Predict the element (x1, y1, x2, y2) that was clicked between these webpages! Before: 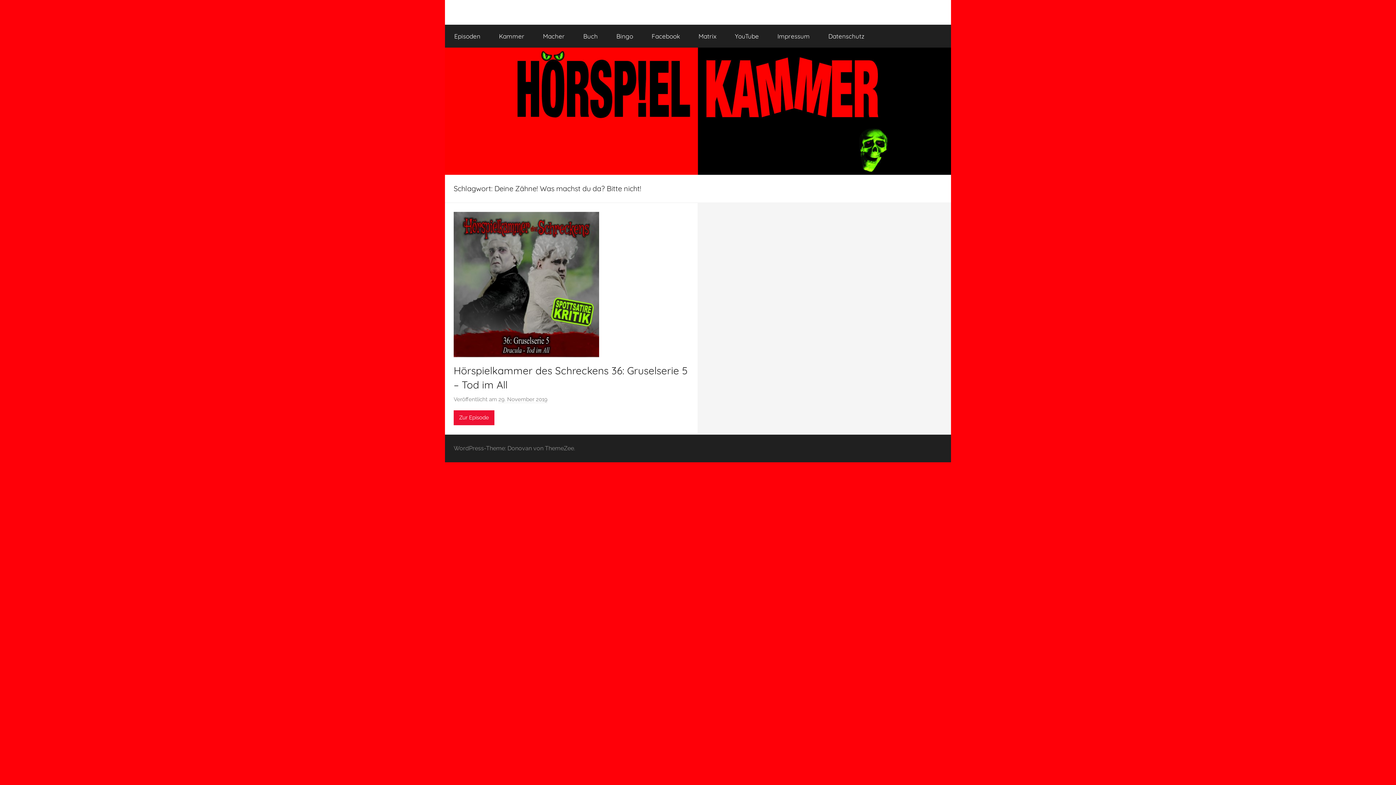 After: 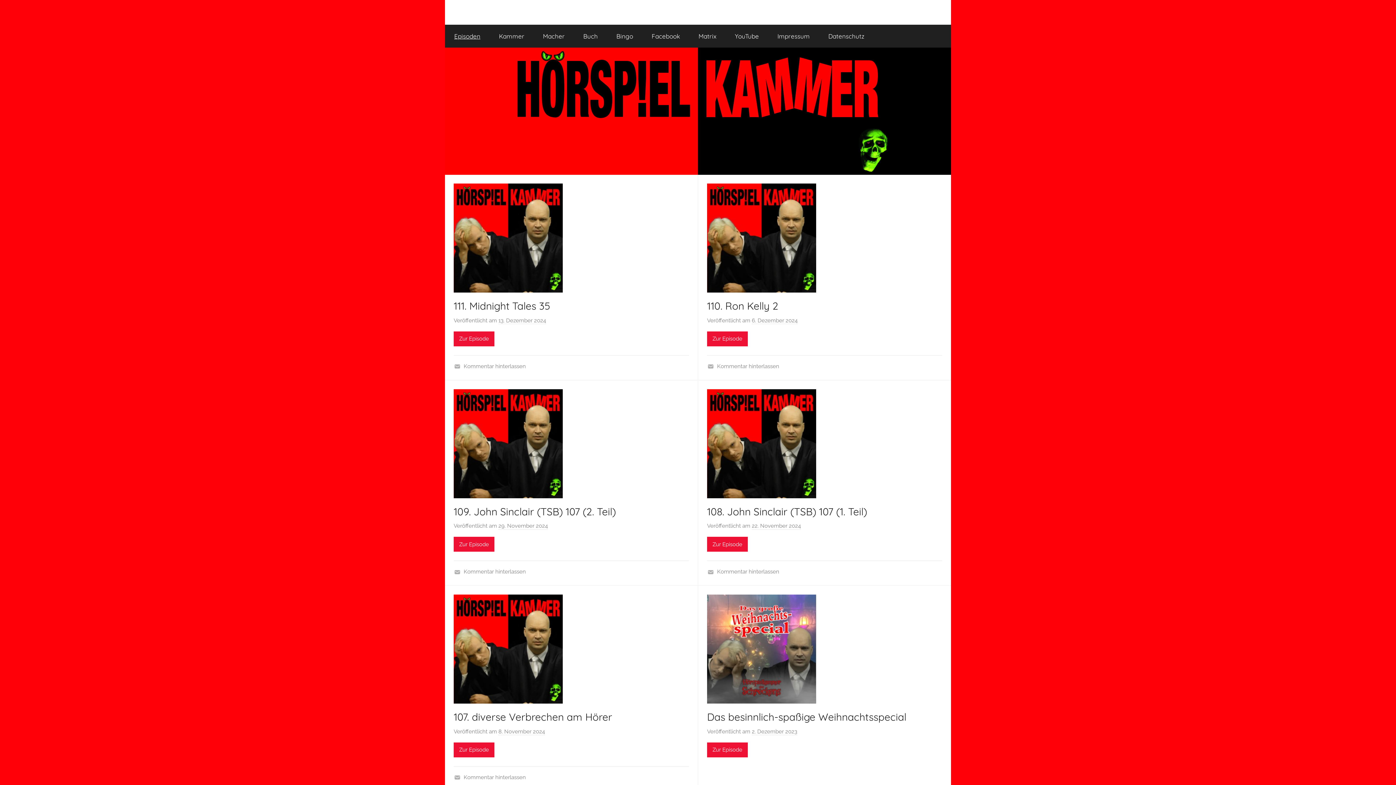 Action: label: Episoden bbox: (445, 24, 489, 47)